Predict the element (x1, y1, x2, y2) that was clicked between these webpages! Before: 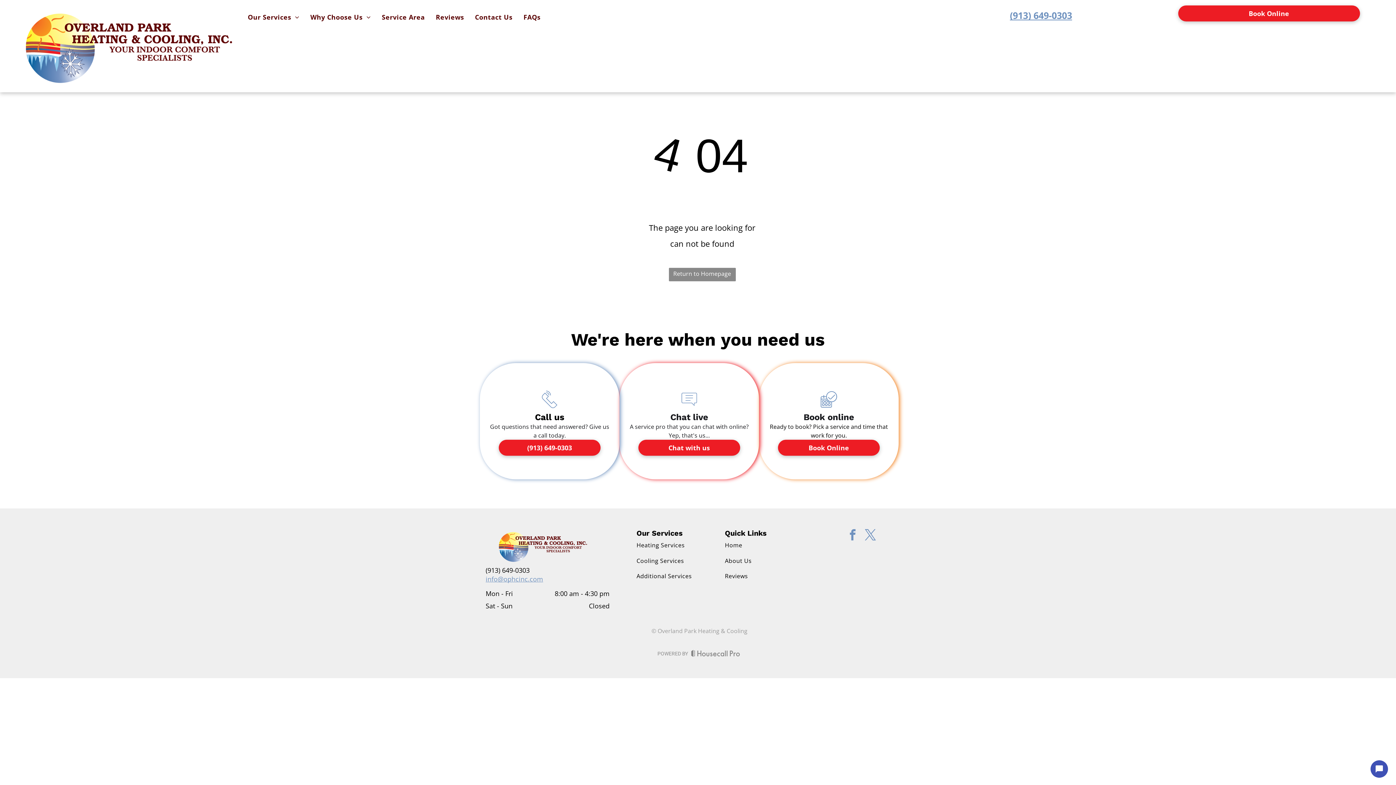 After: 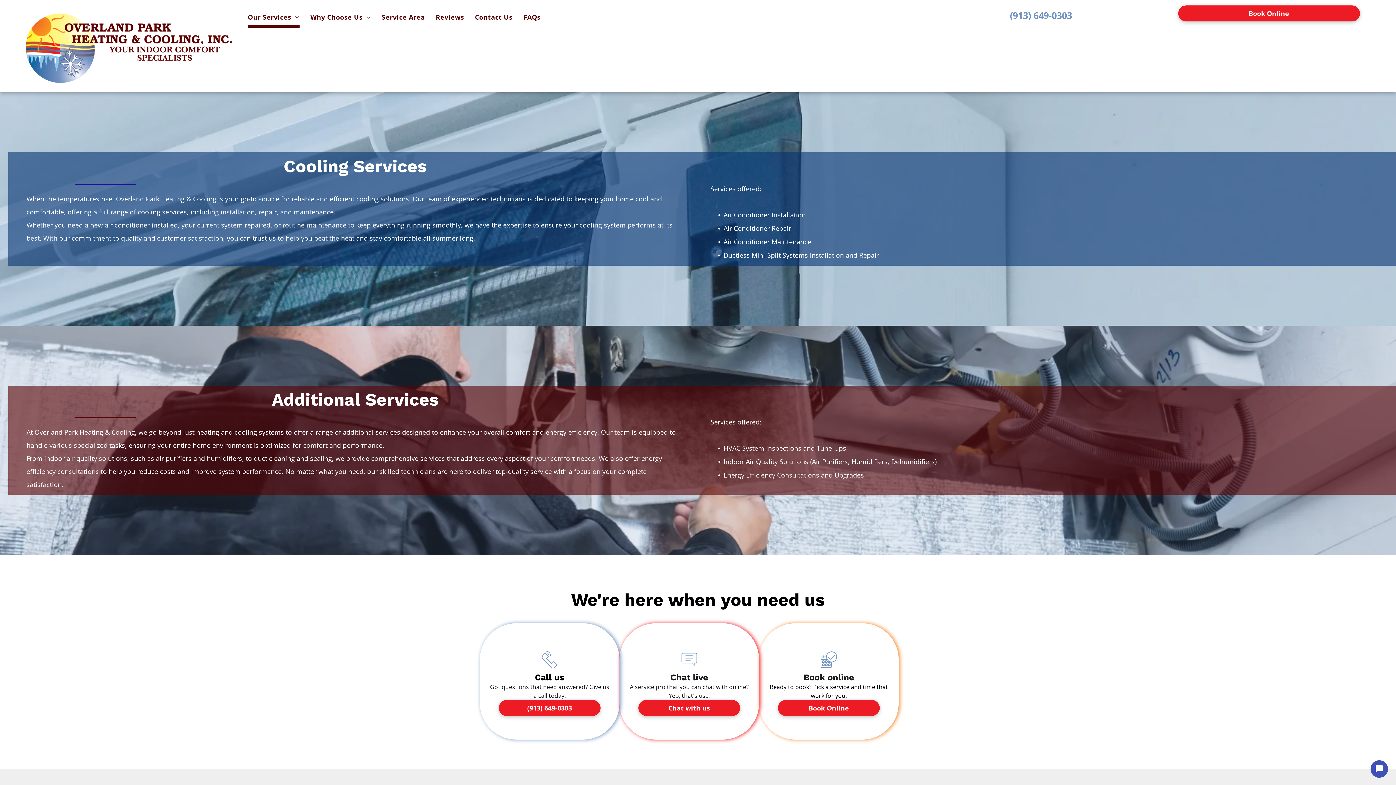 Action: bbox: (636, 553, 713, 568) label: Cooling Services